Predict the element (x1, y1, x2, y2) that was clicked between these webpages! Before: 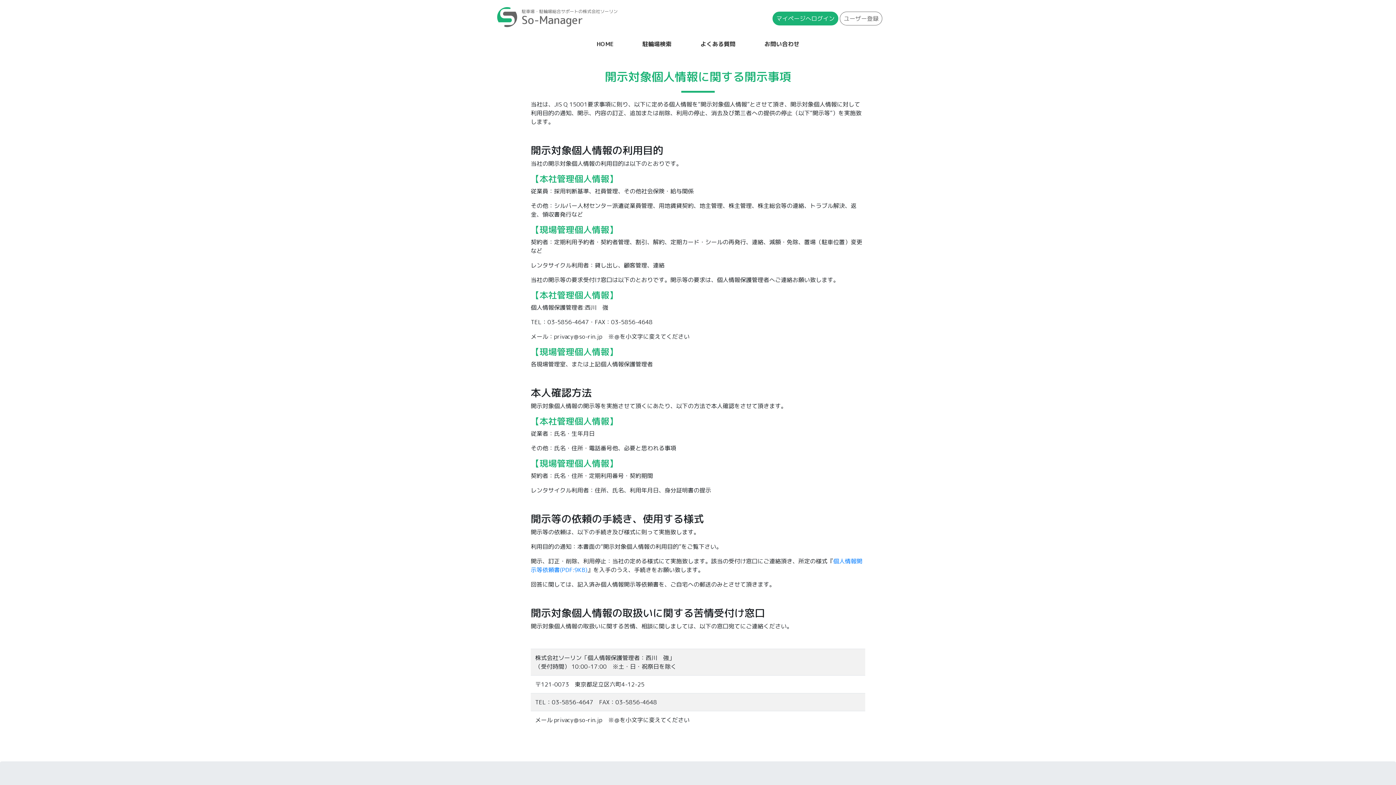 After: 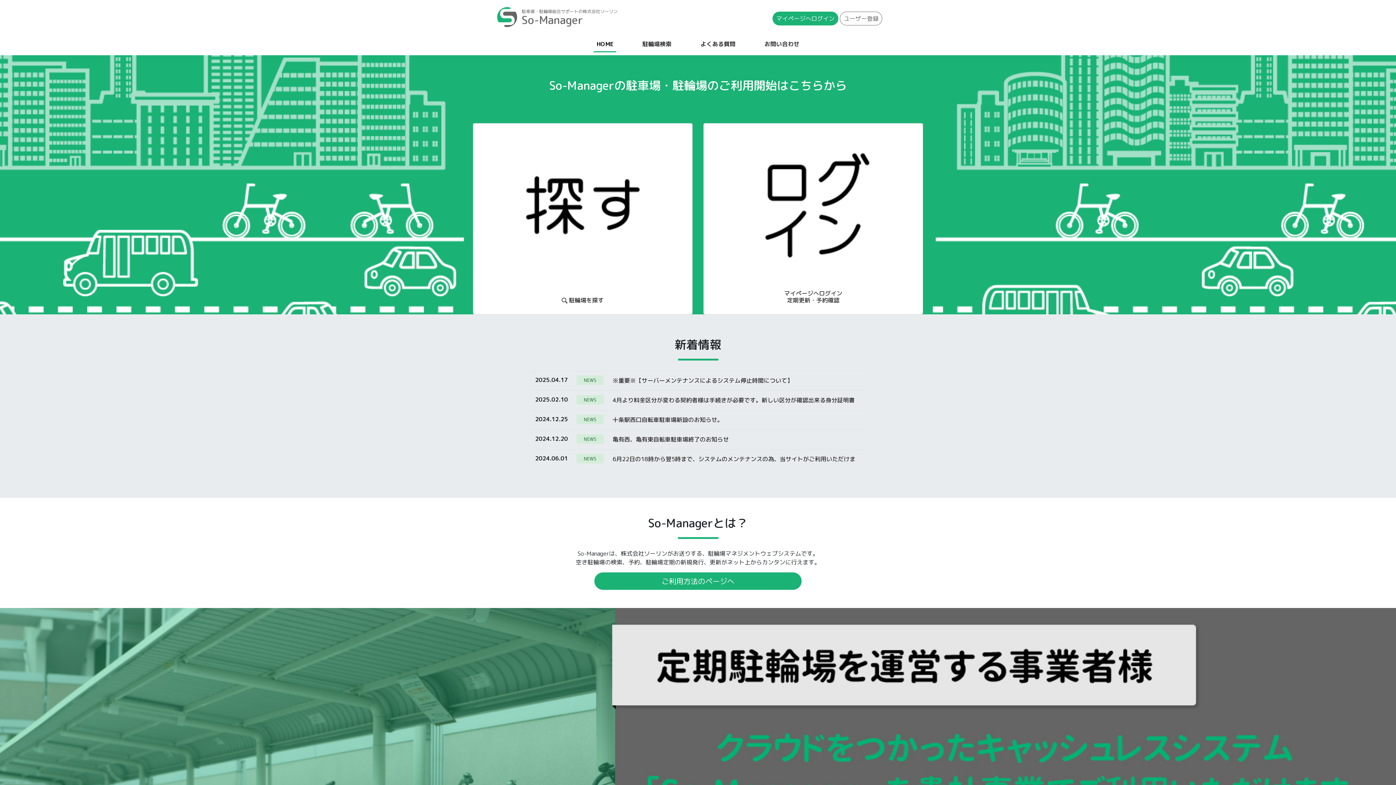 Action: bbox: (593, 36, 616, 52) label: HOME
(current)